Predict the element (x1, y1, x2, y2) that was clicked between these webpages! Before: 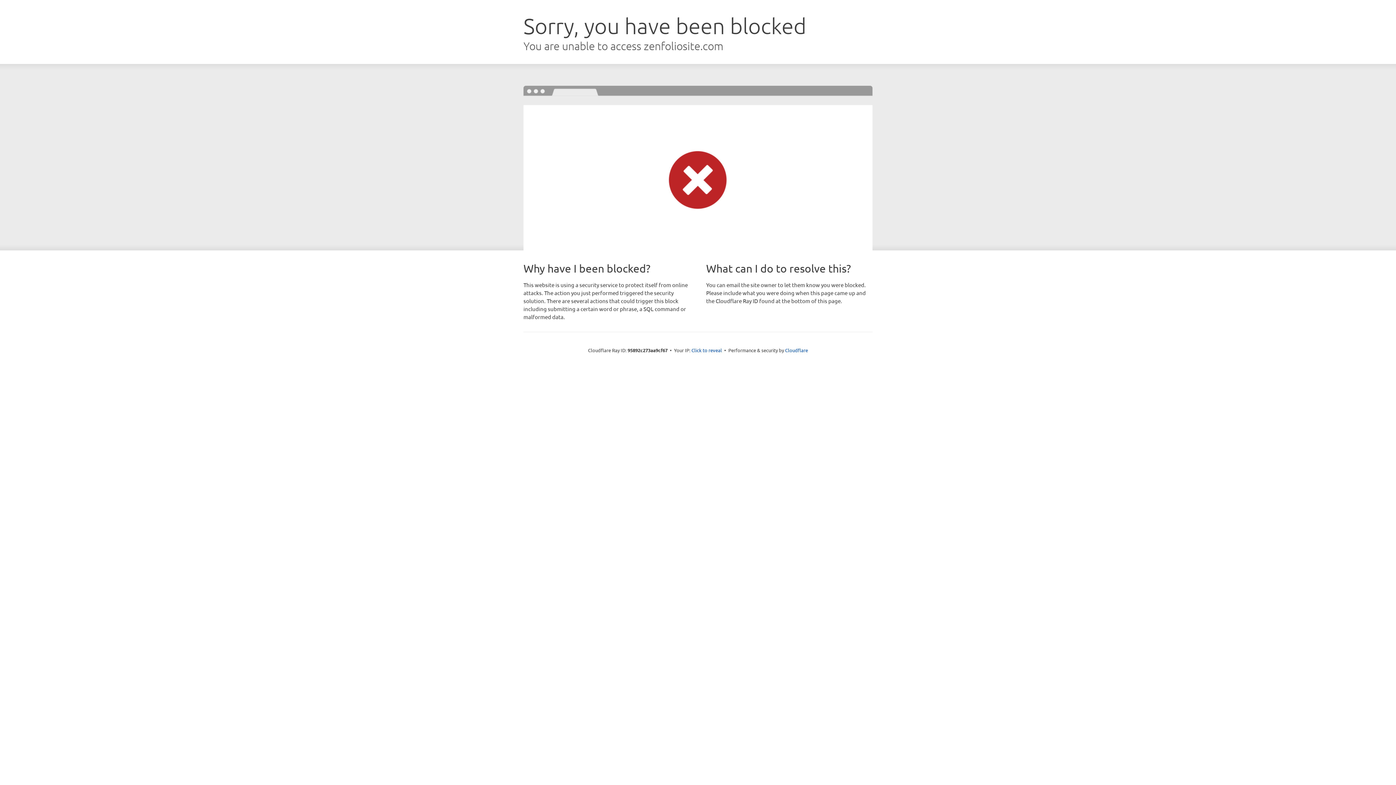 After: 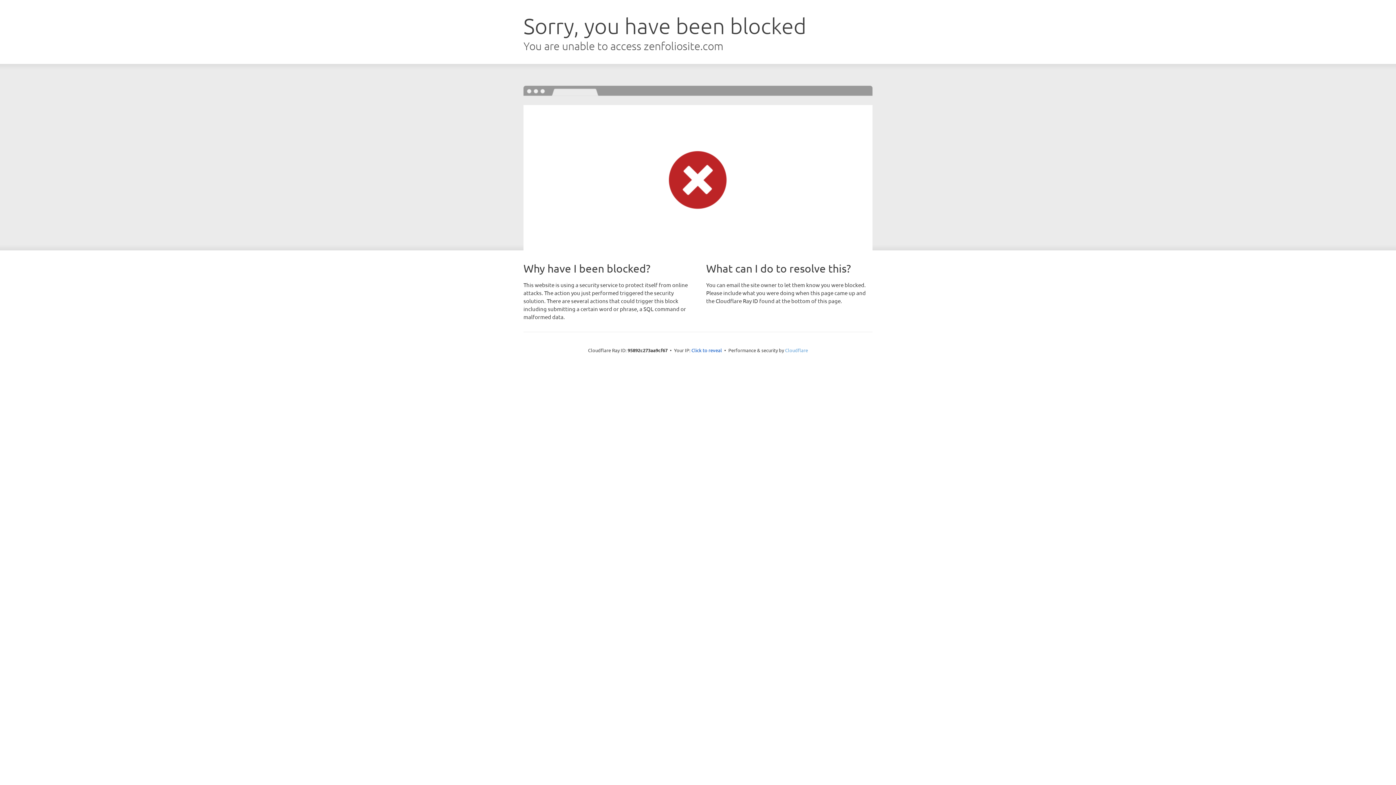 Action: label: Cloudflare bbox: (785, 347, 808, 353)